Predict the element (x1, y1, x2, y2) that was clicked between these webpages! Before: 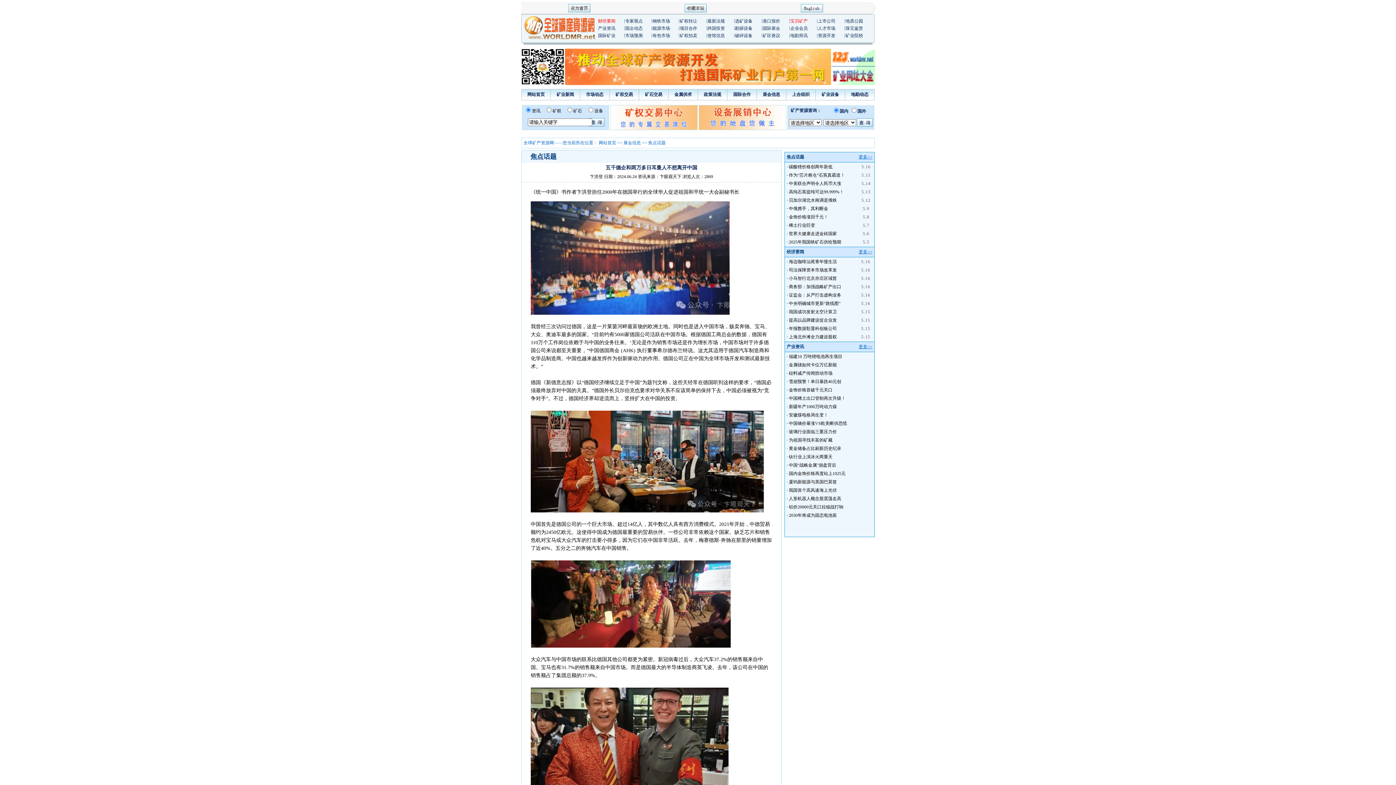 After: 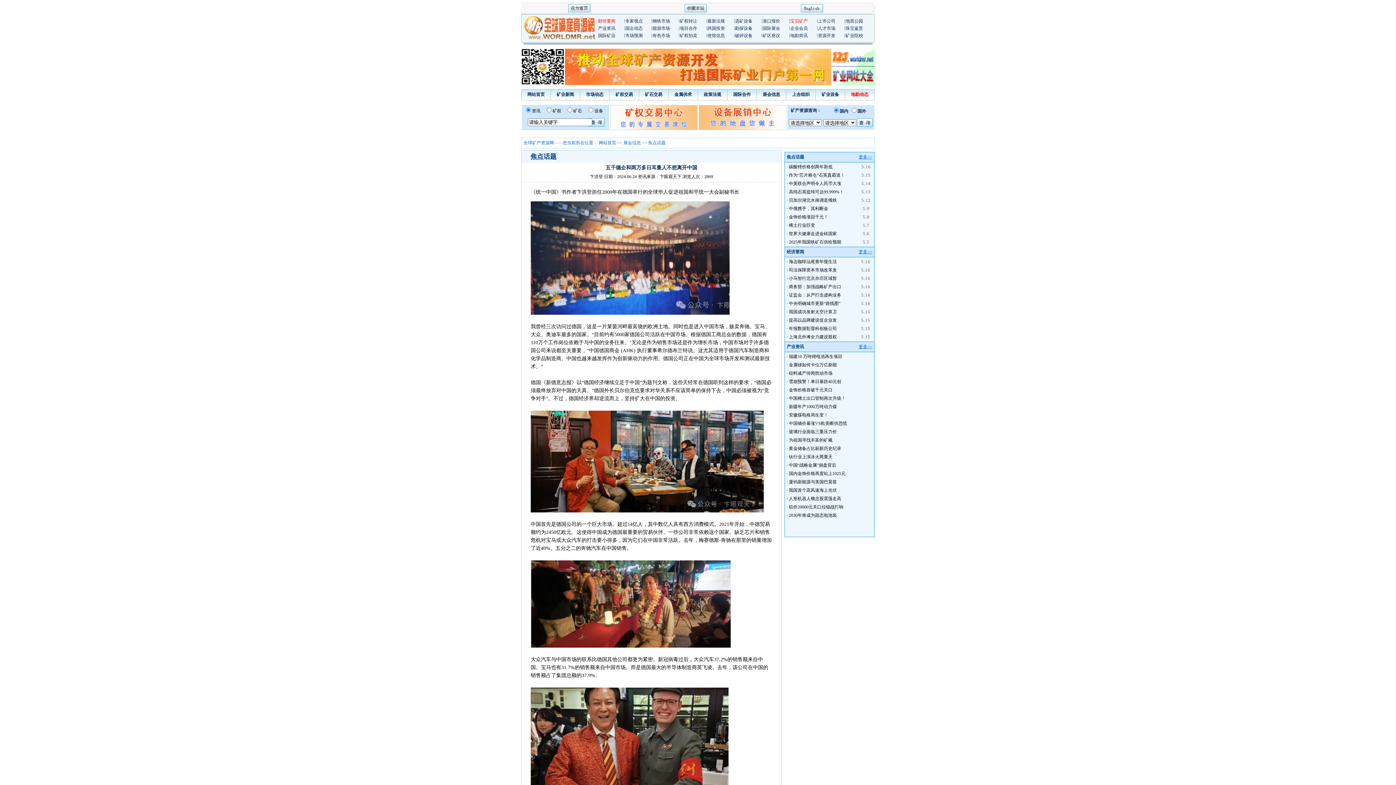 Action: bbox: (851, 92, 868, 97) label: 地勘动态